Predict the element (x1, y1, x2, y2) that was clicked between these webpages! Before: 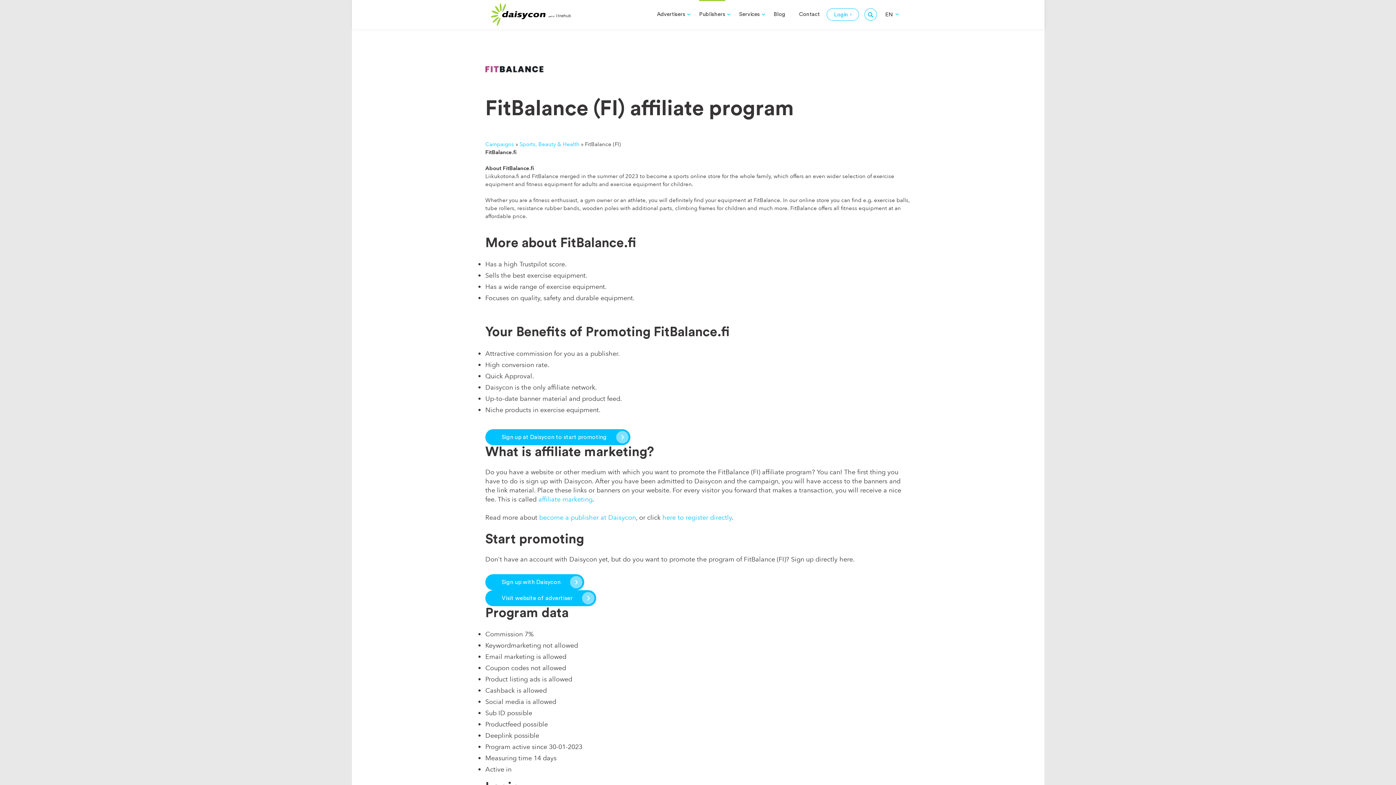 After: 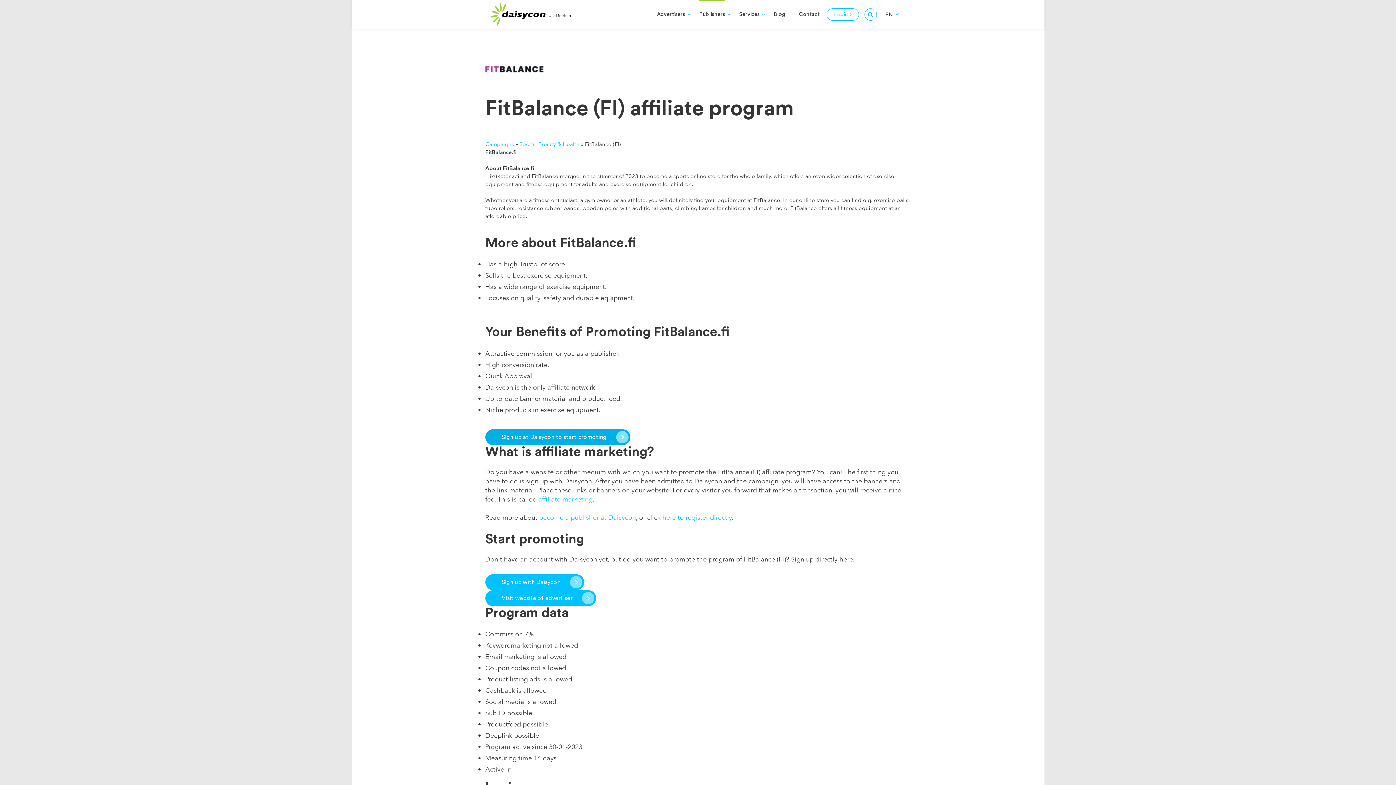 Action: label: Sign up at Daisycon to start promoting bbox: (485, 429, 630, 445)